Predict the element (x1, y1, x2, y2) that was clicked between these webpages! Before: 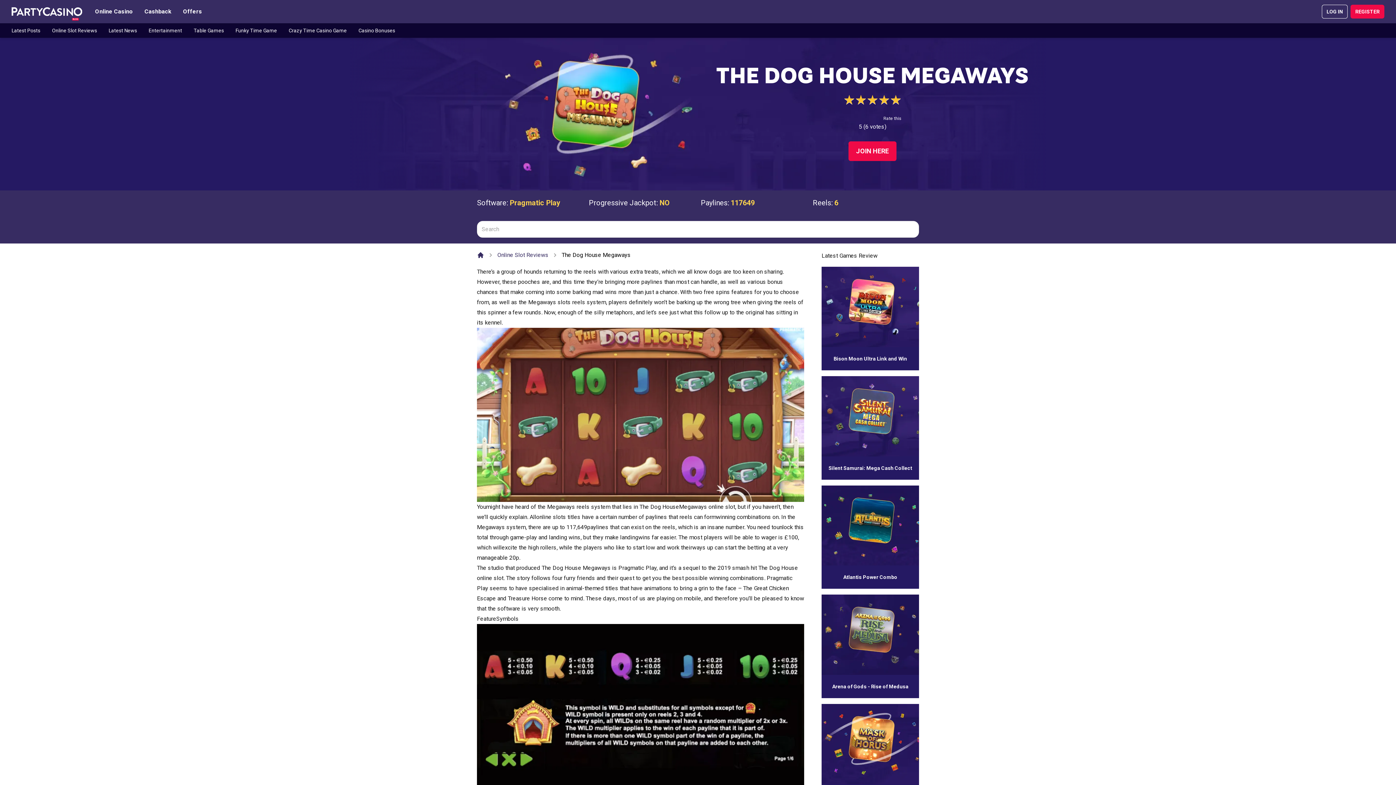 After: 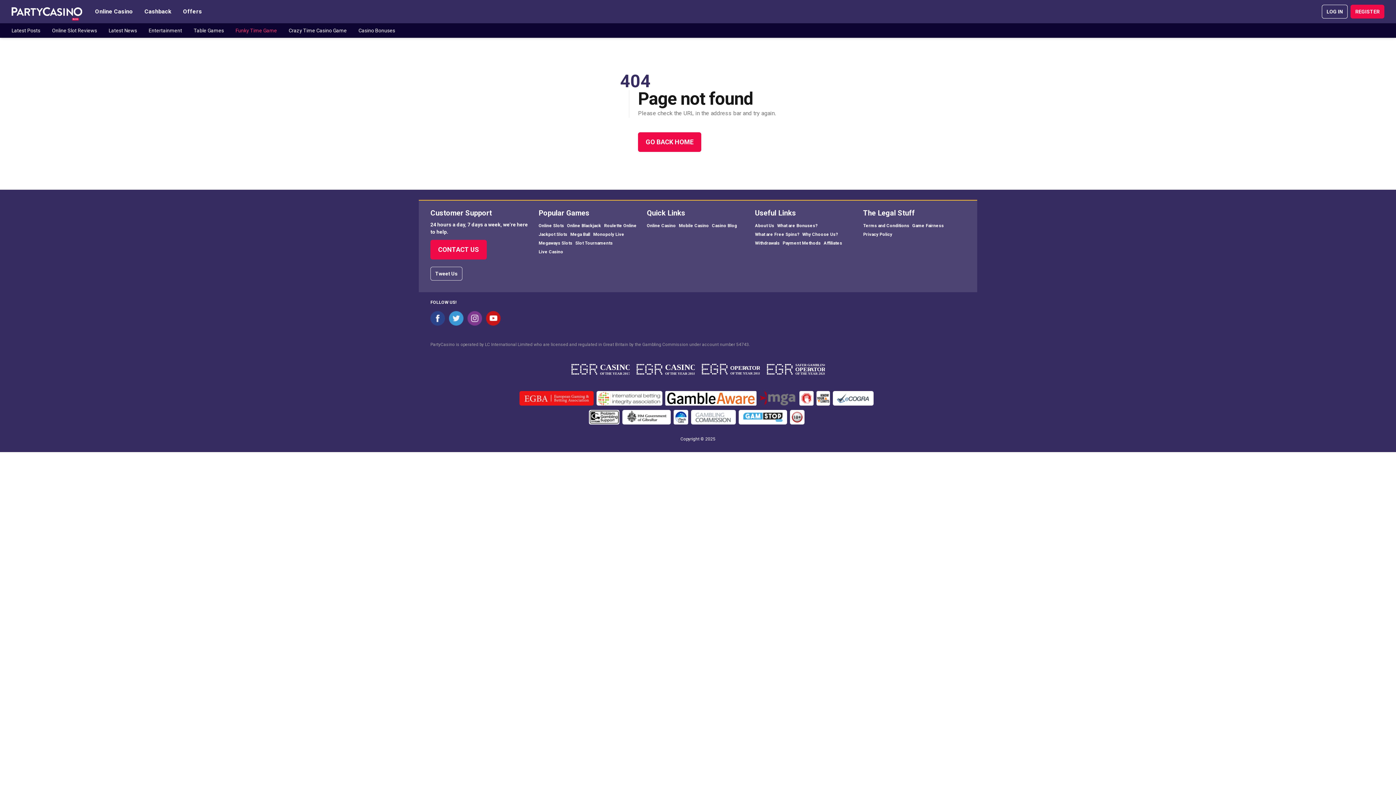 Action: bbox: (229, 24, 282, 36) label: Funky Time Game